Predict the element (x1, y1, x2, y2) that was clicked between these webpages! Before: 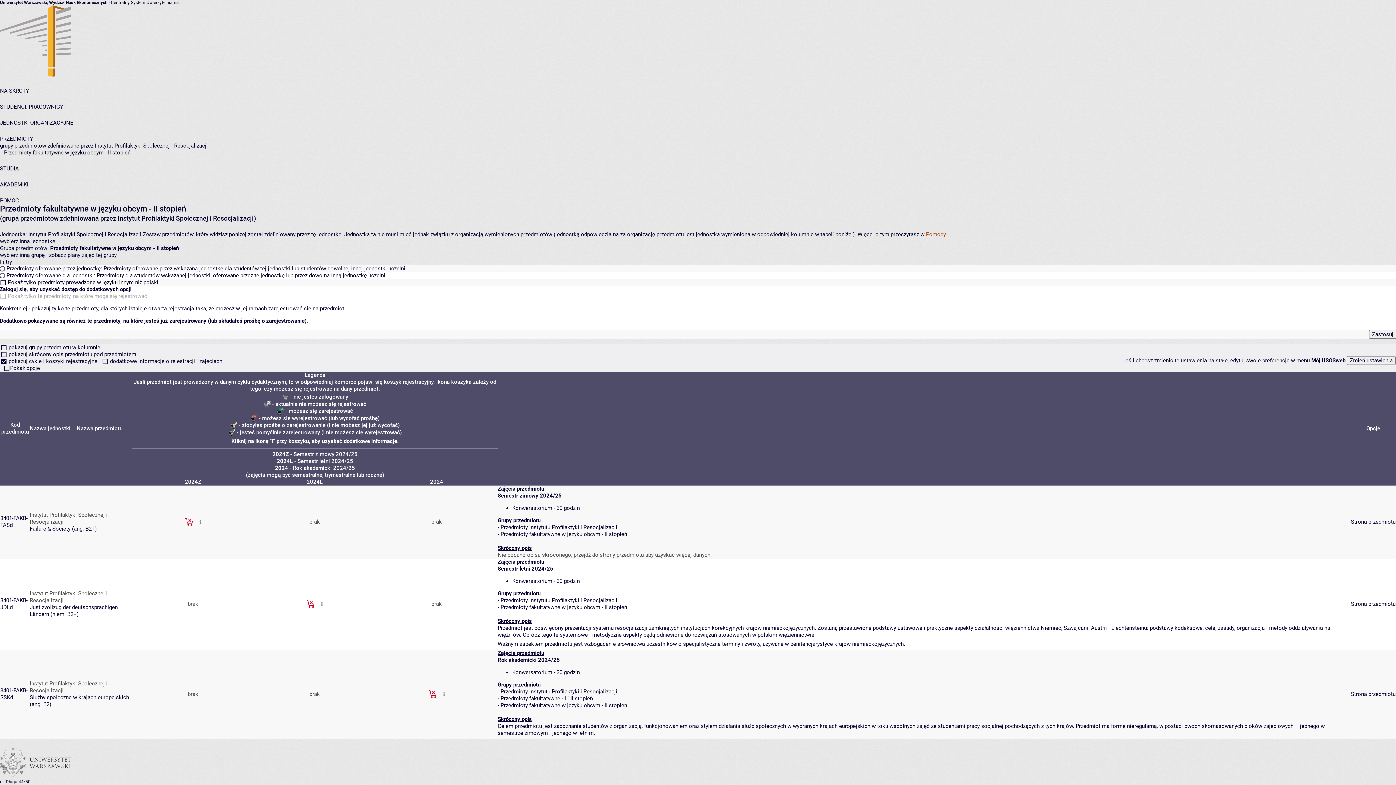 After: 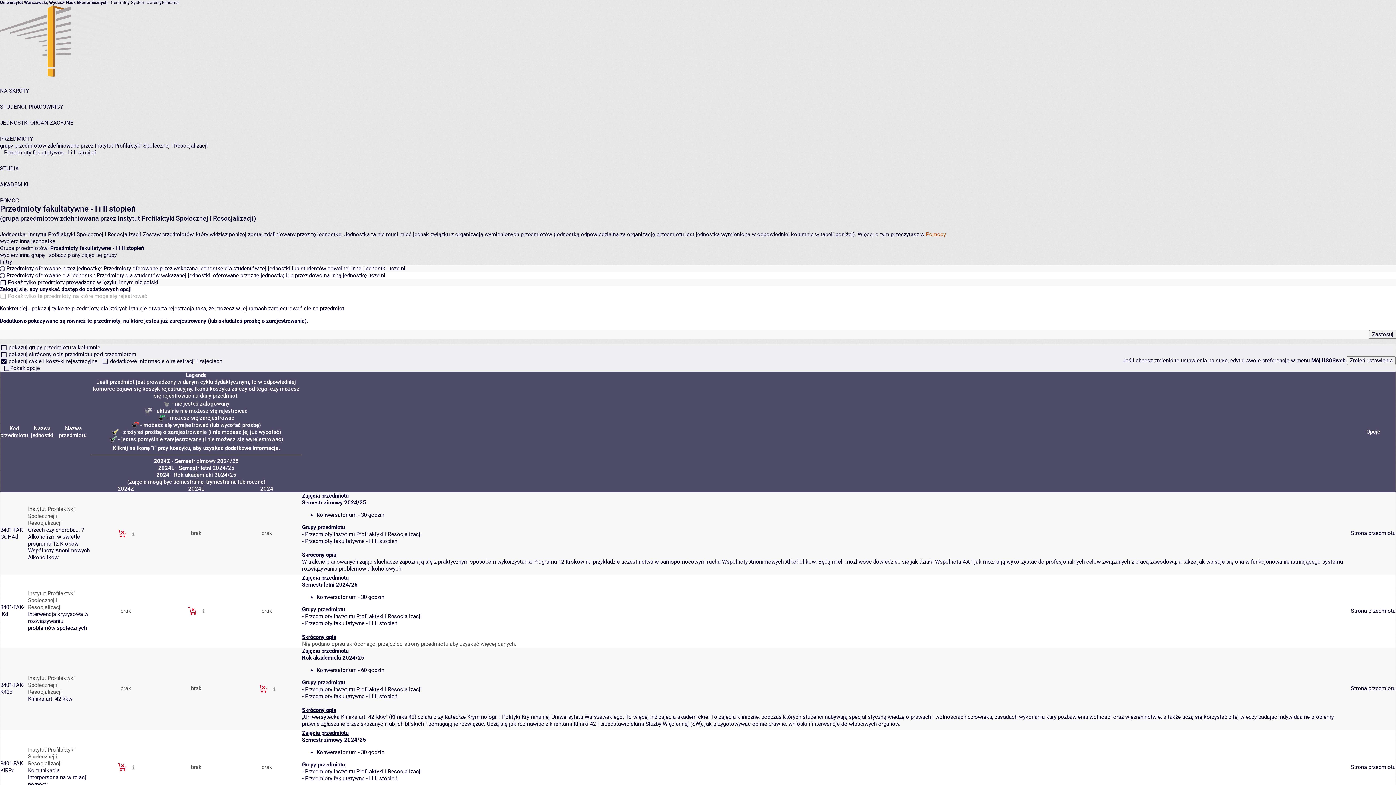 Action: label: Przedmioty fakultatywne - I i II stopień bbox: (500, 695, 593, 702)